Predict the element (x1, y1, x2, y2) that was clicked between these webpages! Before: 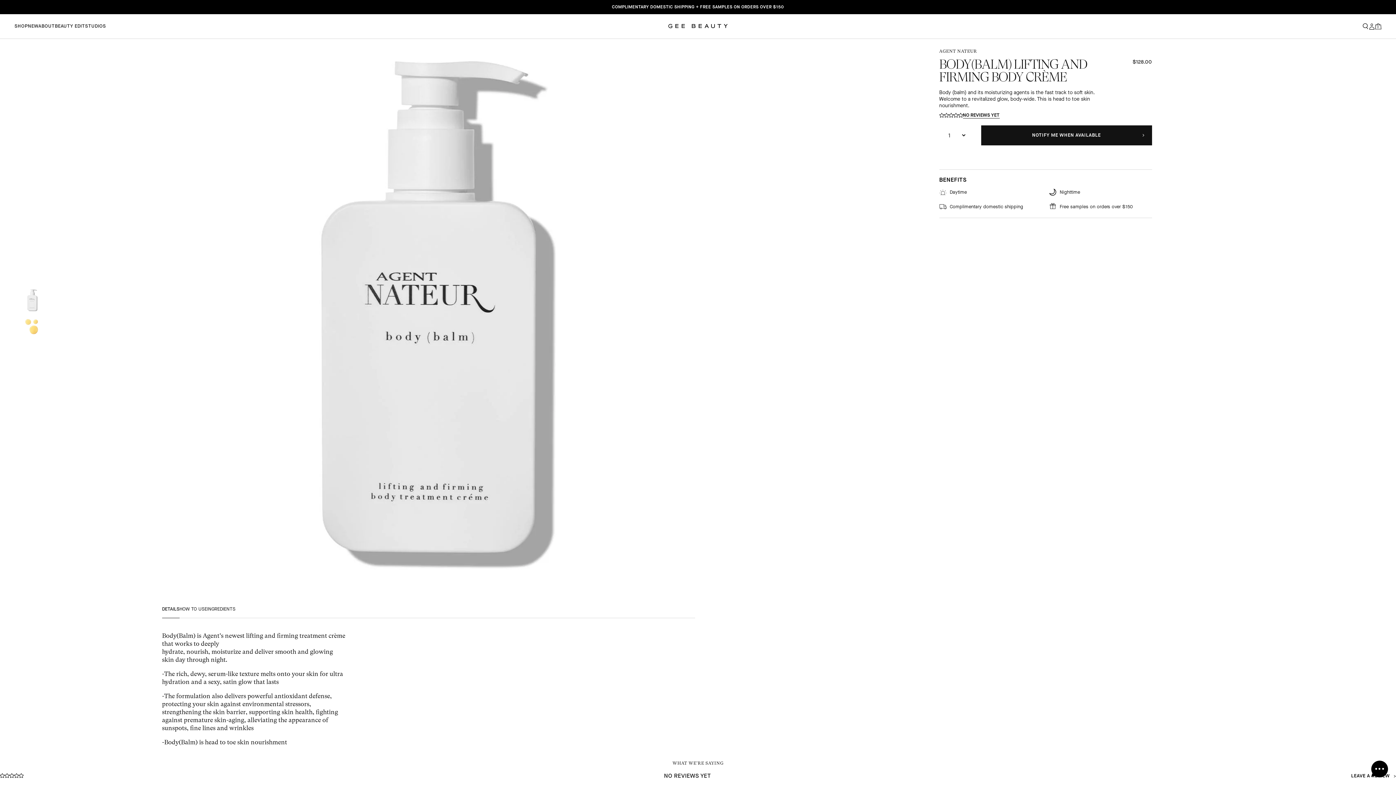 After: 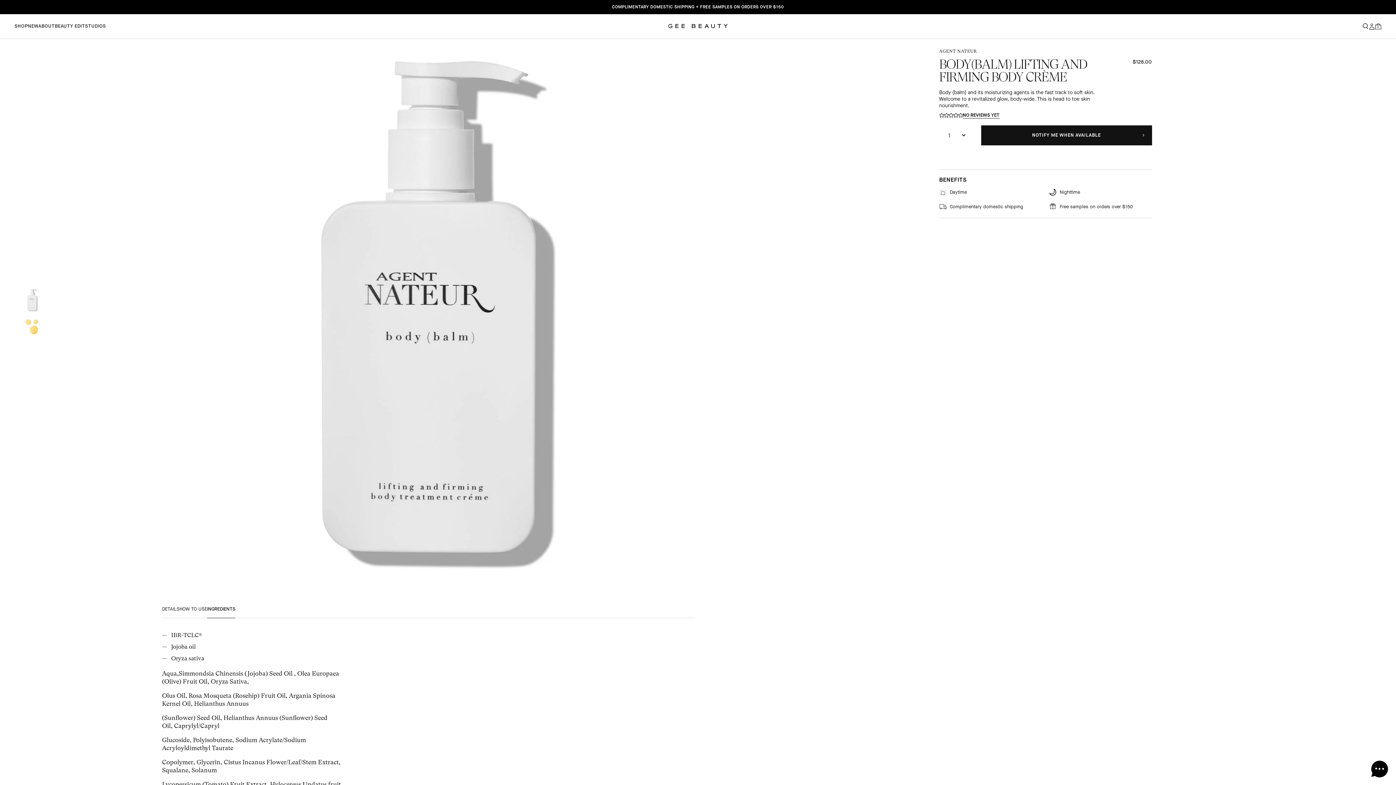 Action: bbox: (207, 606, 235, 612) label: INGREDIENTS